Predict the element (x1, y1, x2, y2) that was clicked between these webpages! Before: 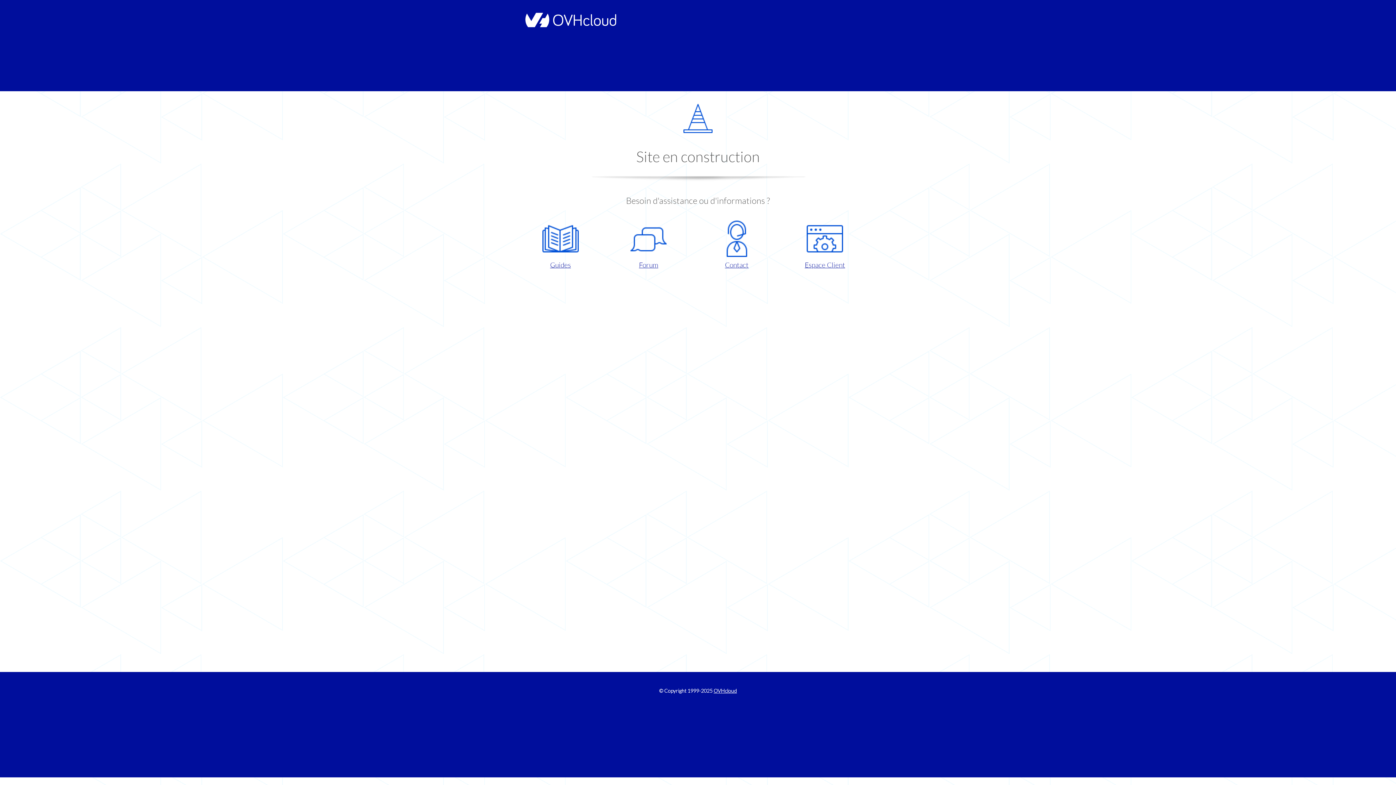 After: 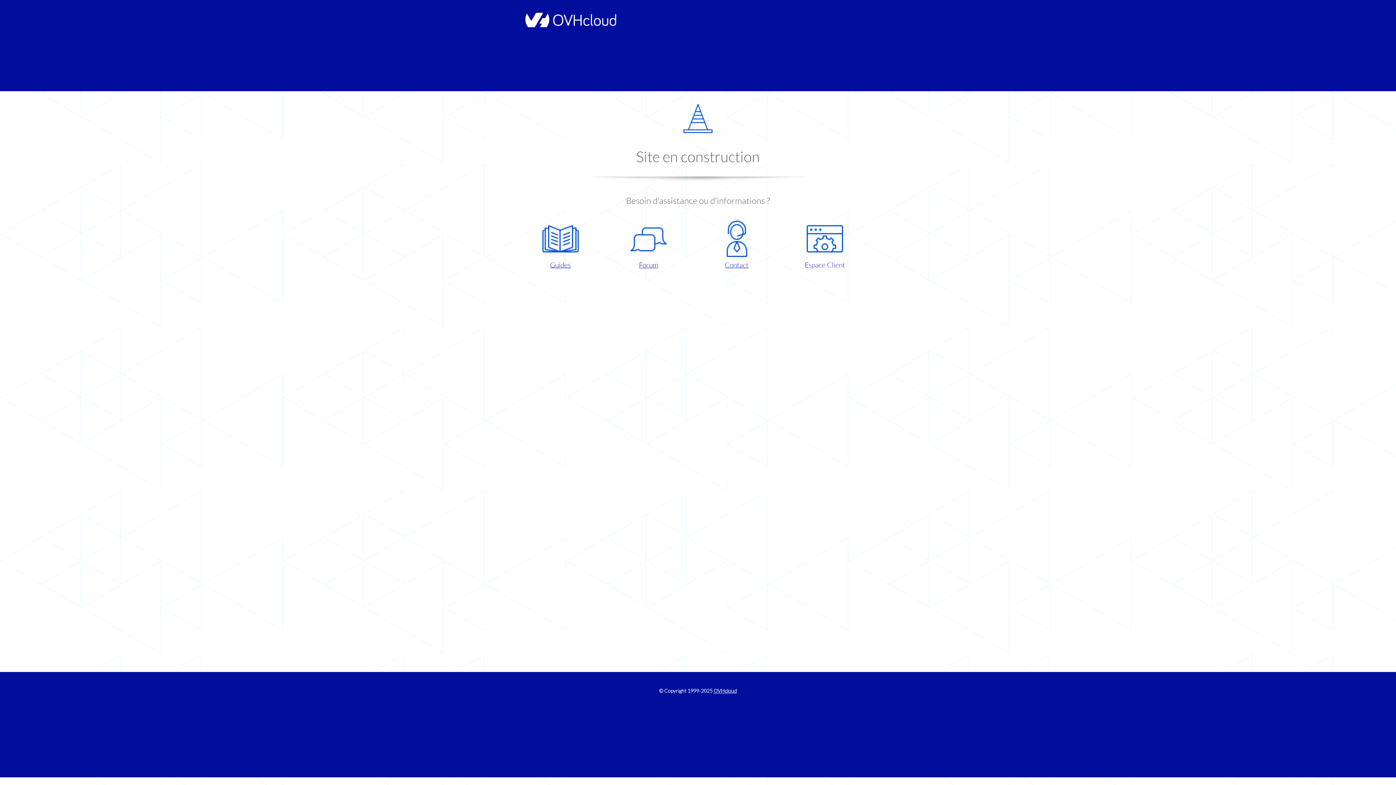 Action: label: Espace Client bbox: (786, 220, 863, 270)